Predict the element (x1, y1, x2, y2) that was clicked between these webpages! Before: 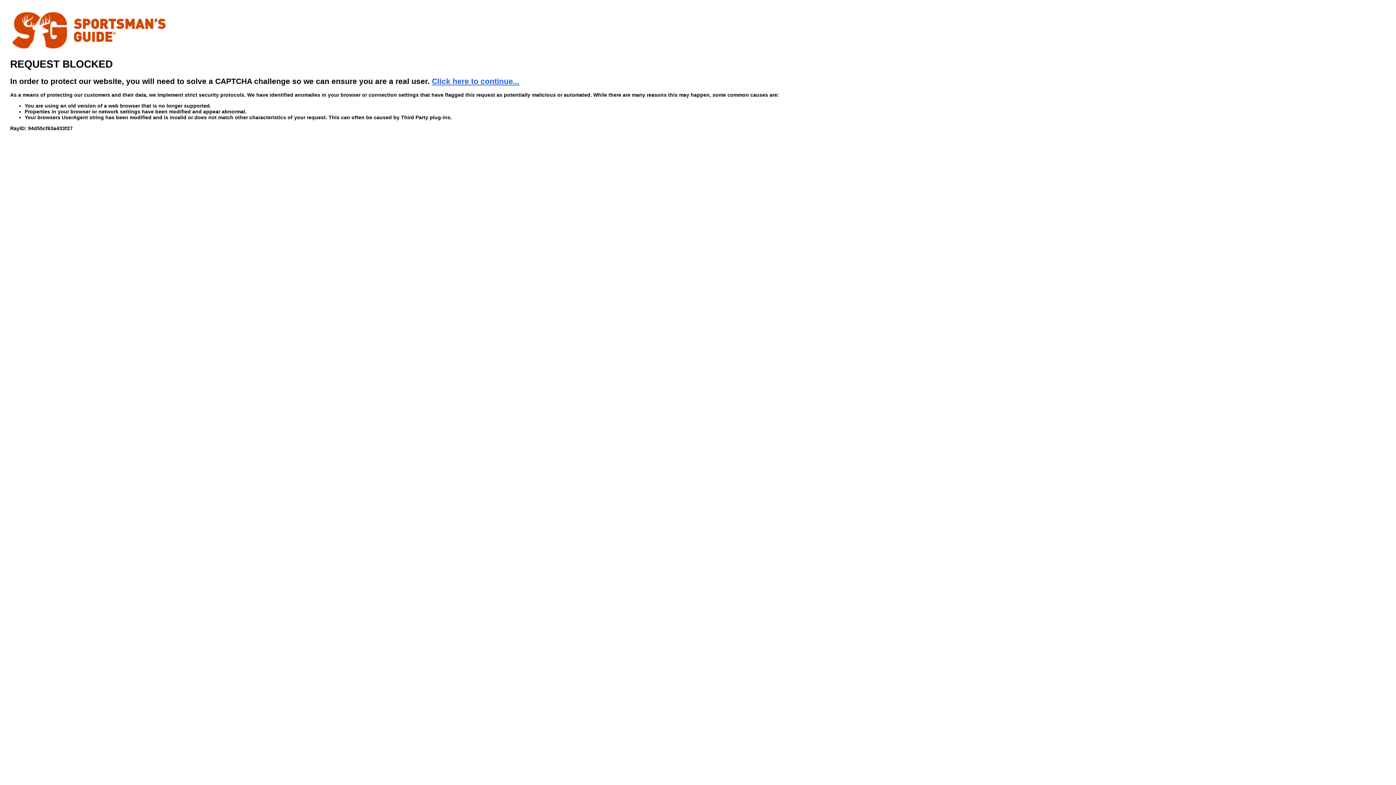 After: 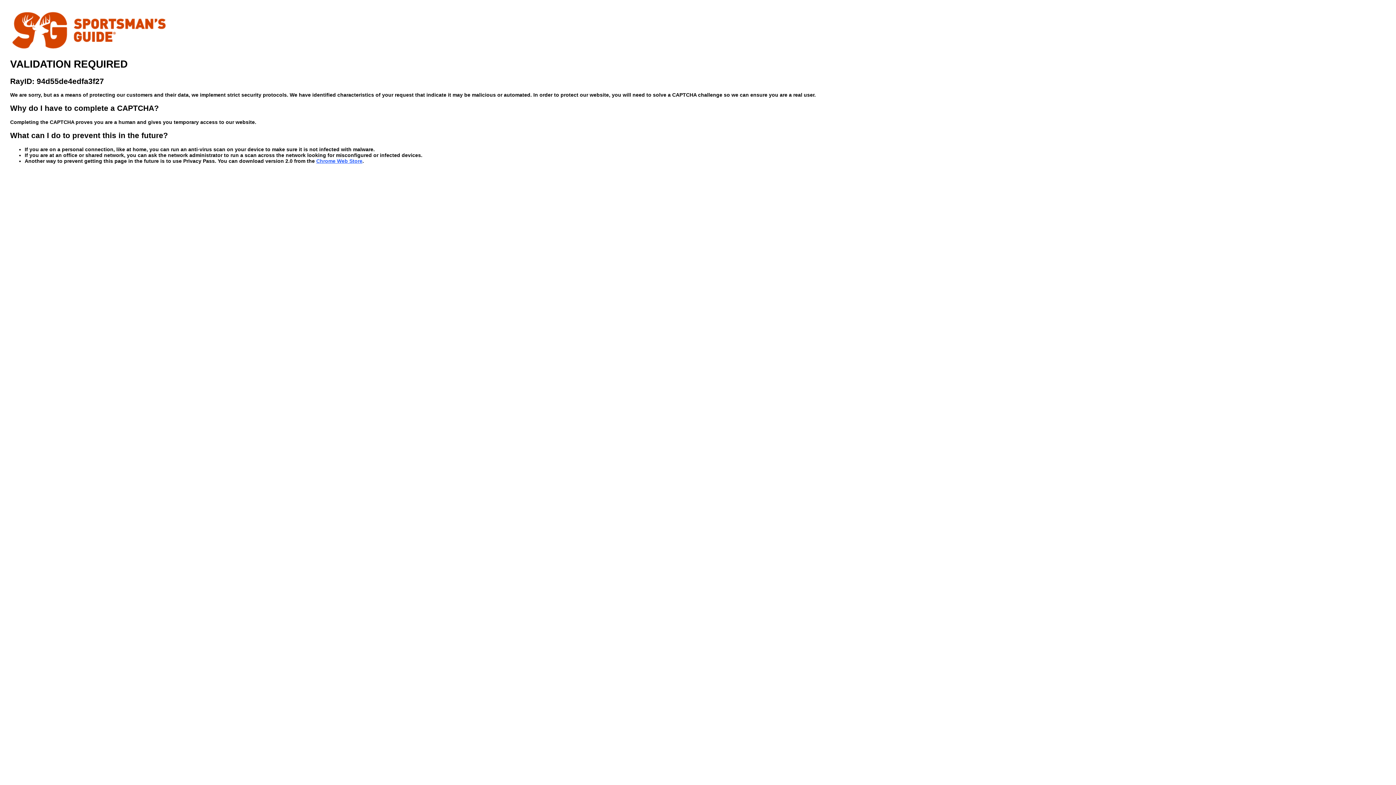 Action: label: Click here to continue... bbox: (432, 76, 519, 85)